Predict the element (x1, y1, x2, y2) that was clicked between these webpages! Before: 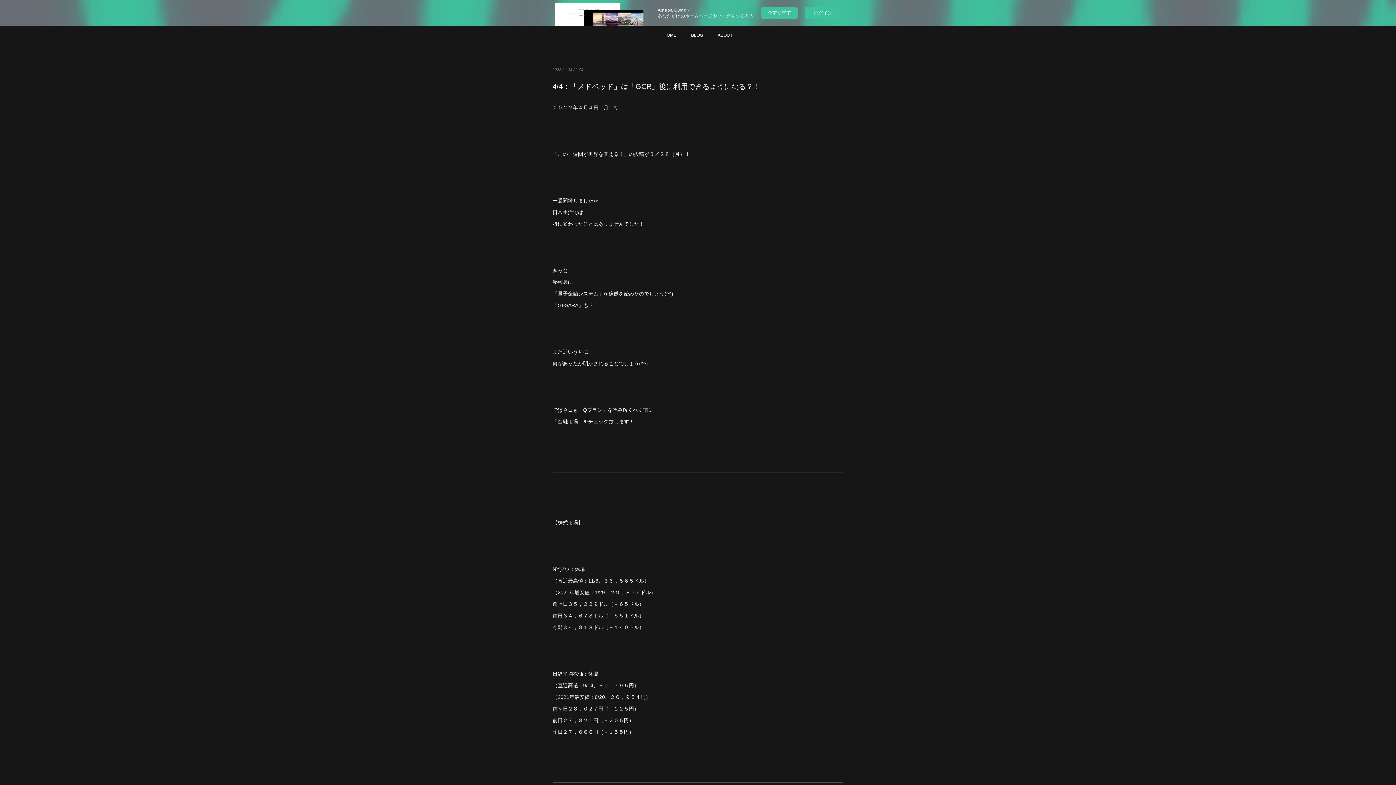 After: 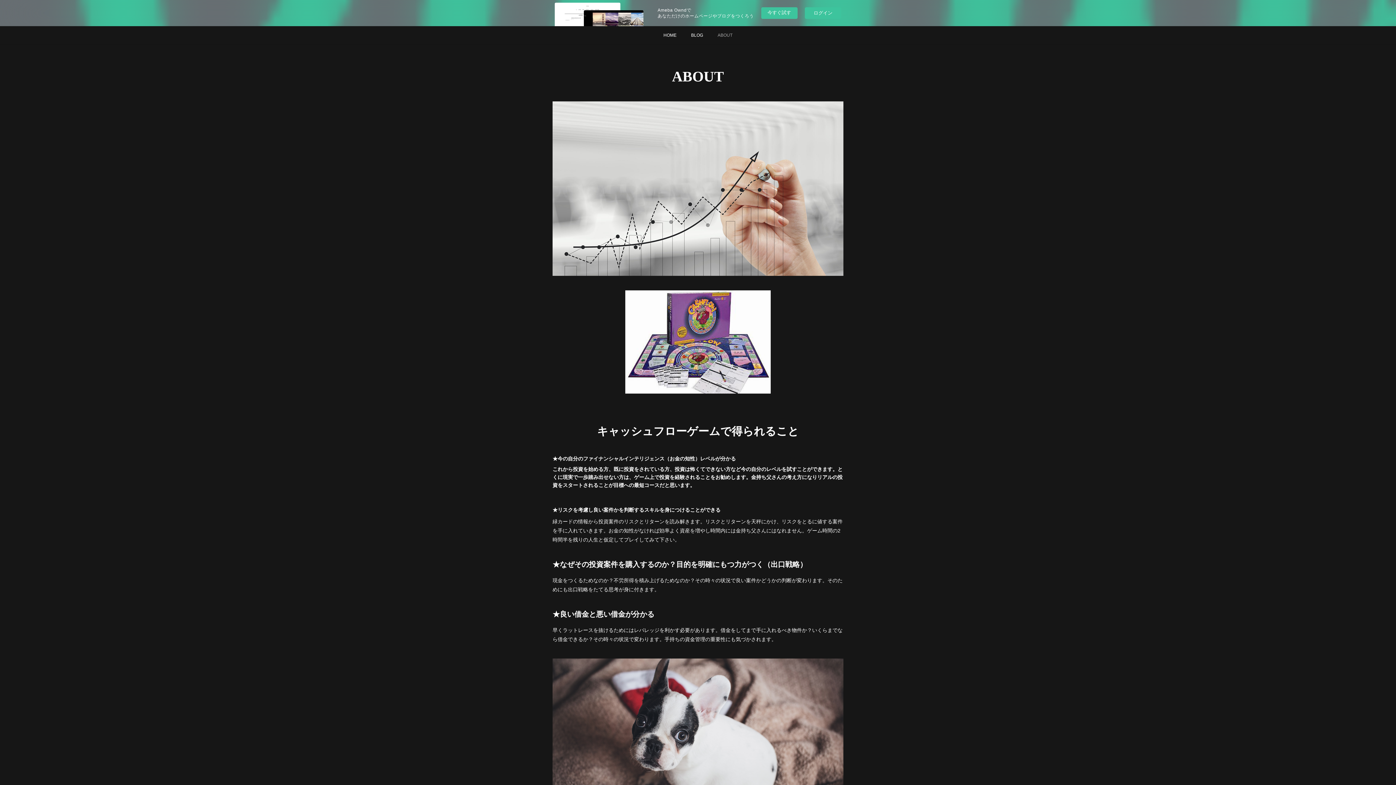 Action: bbox: (710, 26, 740, 44) label: ABOUT